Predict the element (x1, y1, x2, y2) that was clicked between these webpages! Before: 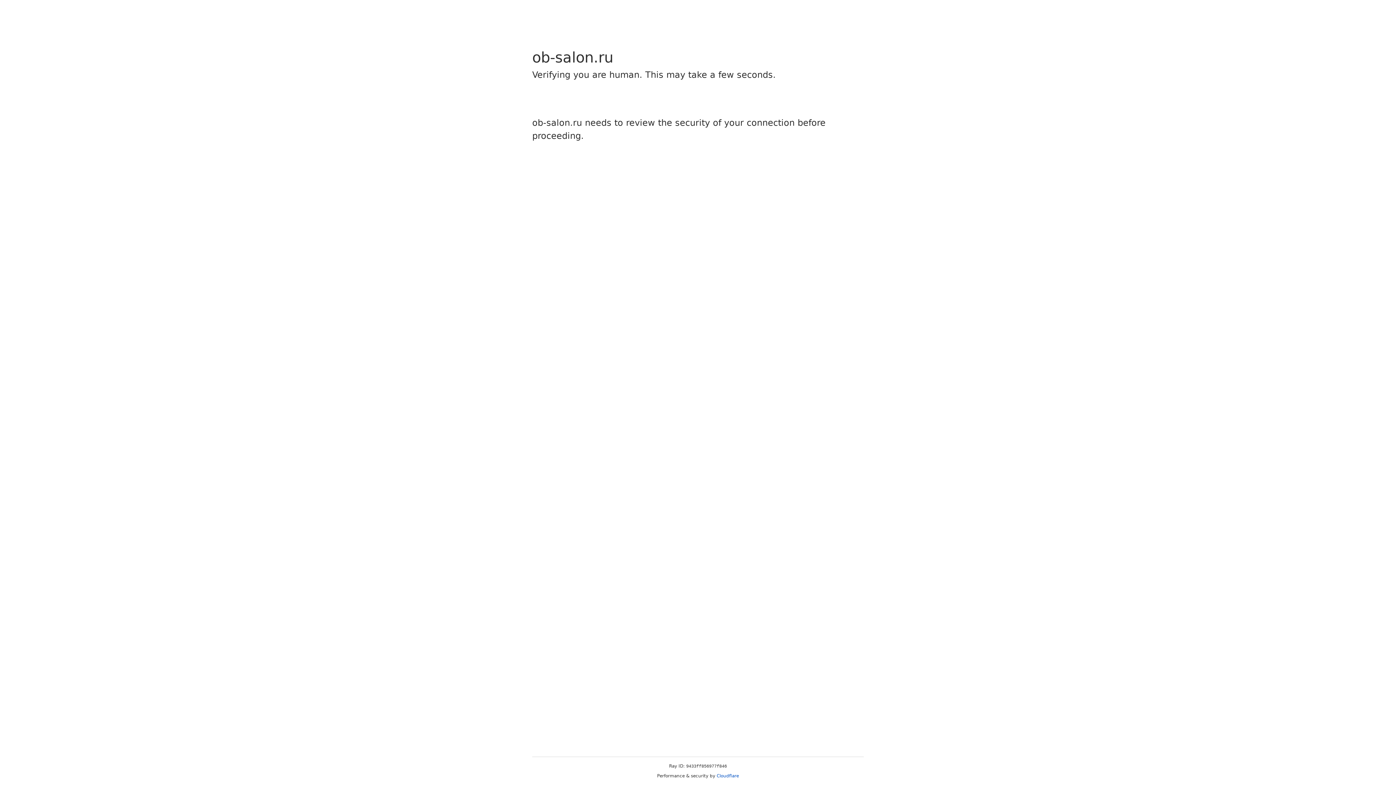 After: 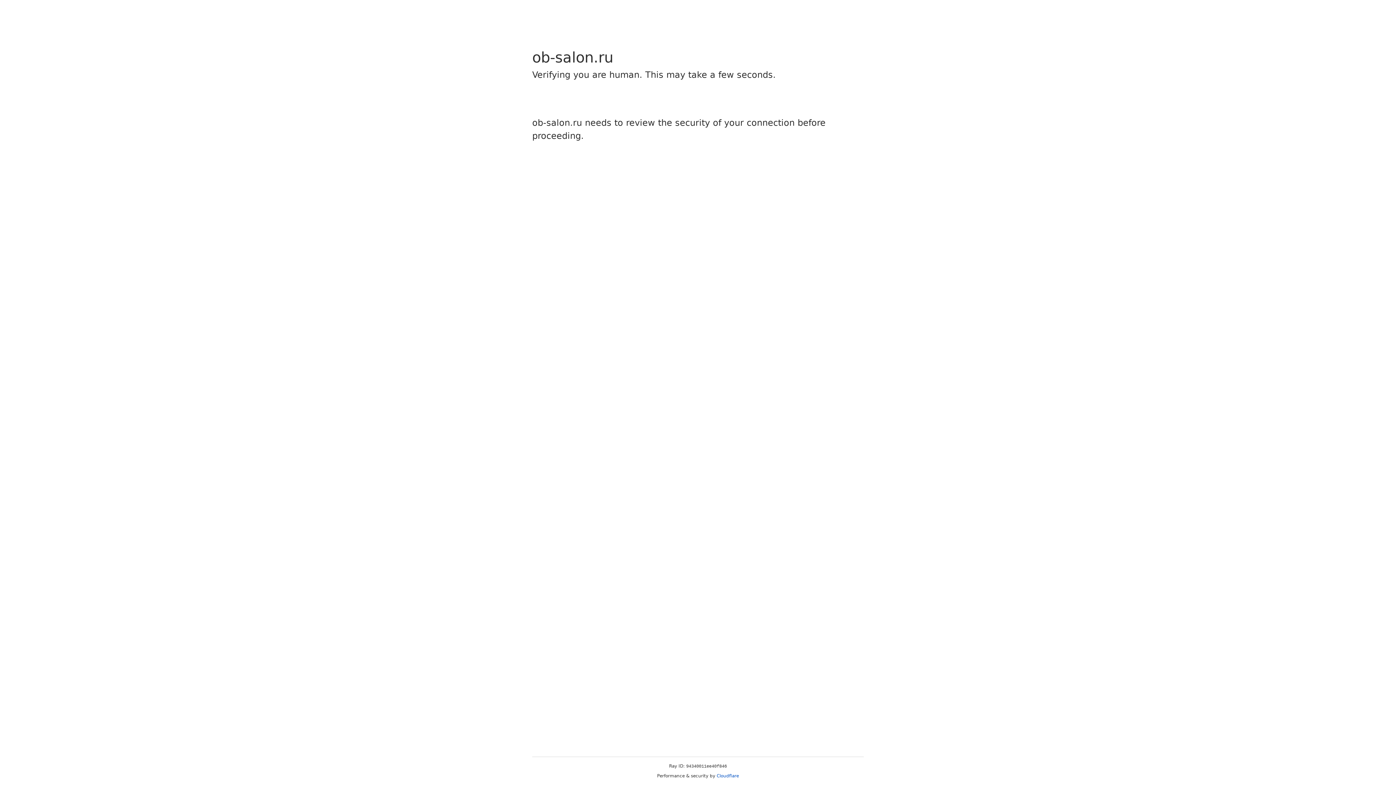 Action: label: Cloudflare bbox: (716, 773, 739, 778)